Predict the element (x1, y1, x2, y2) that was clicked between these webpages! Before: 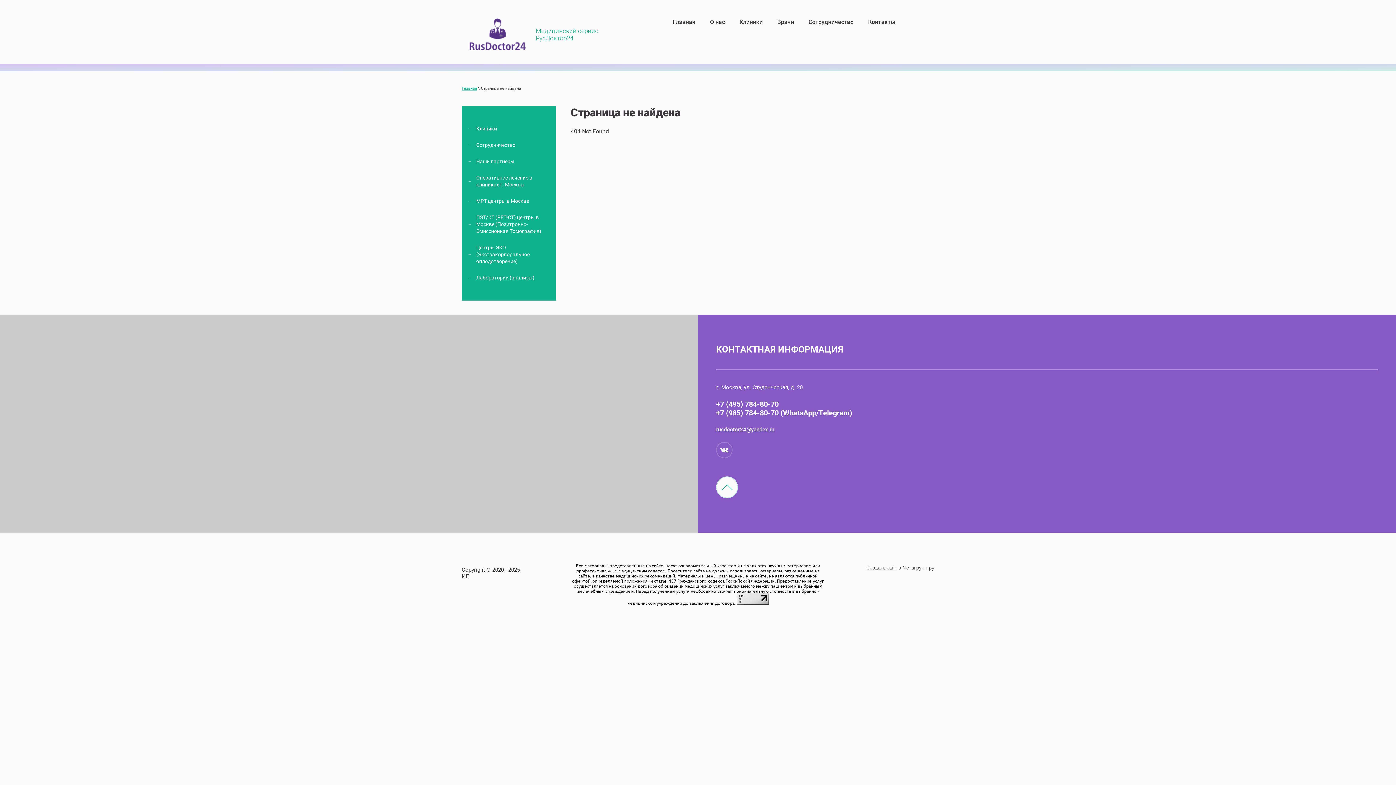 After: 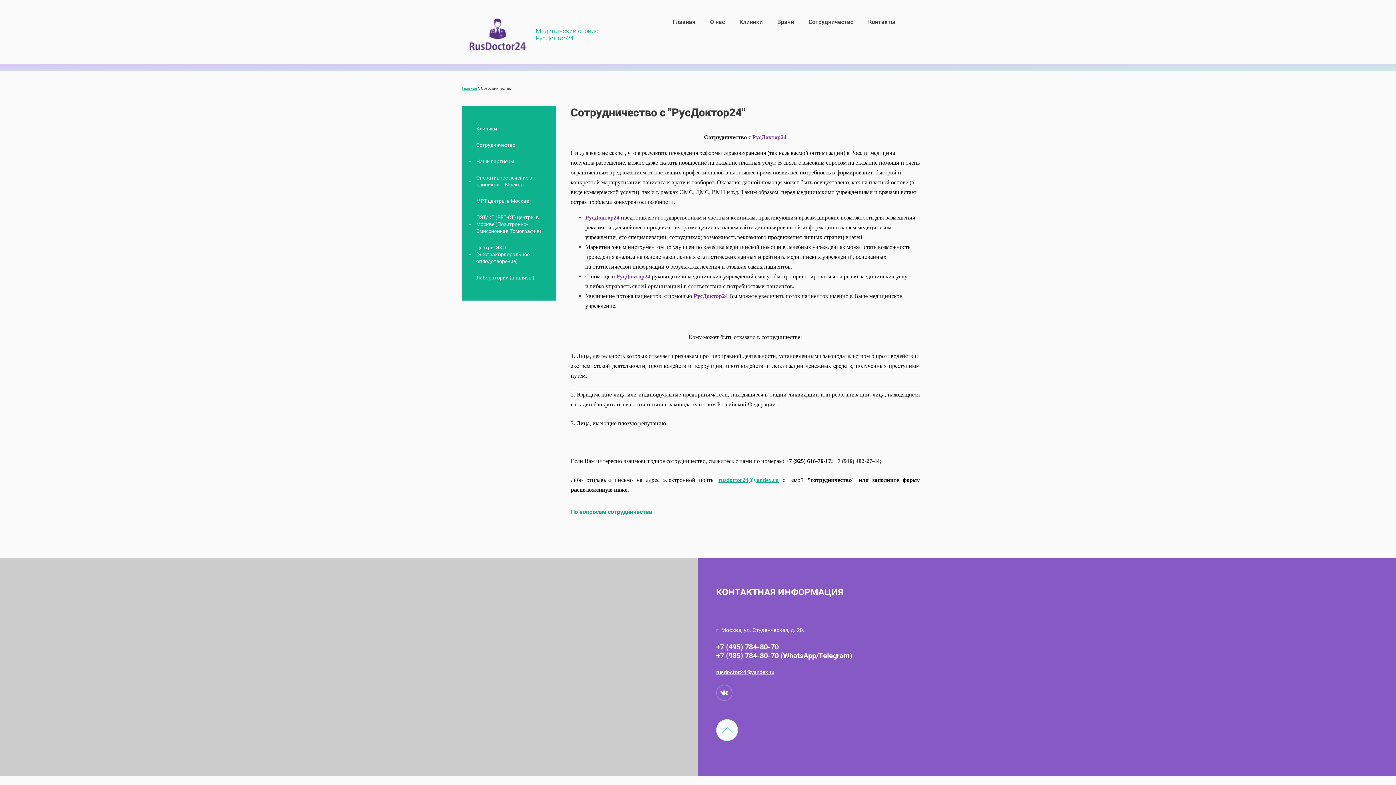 Action: bbox: (469, 137, 556, 153) label: Сотрудничество